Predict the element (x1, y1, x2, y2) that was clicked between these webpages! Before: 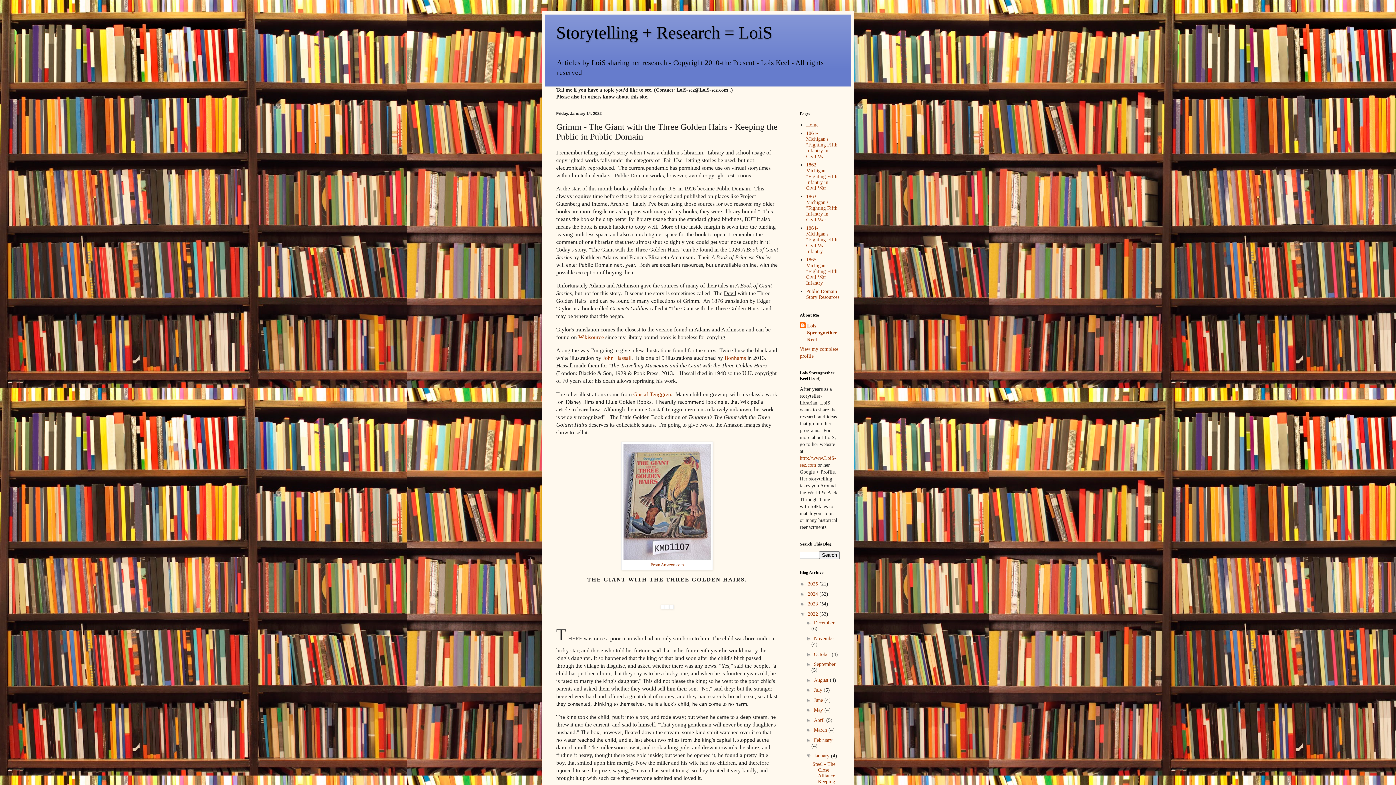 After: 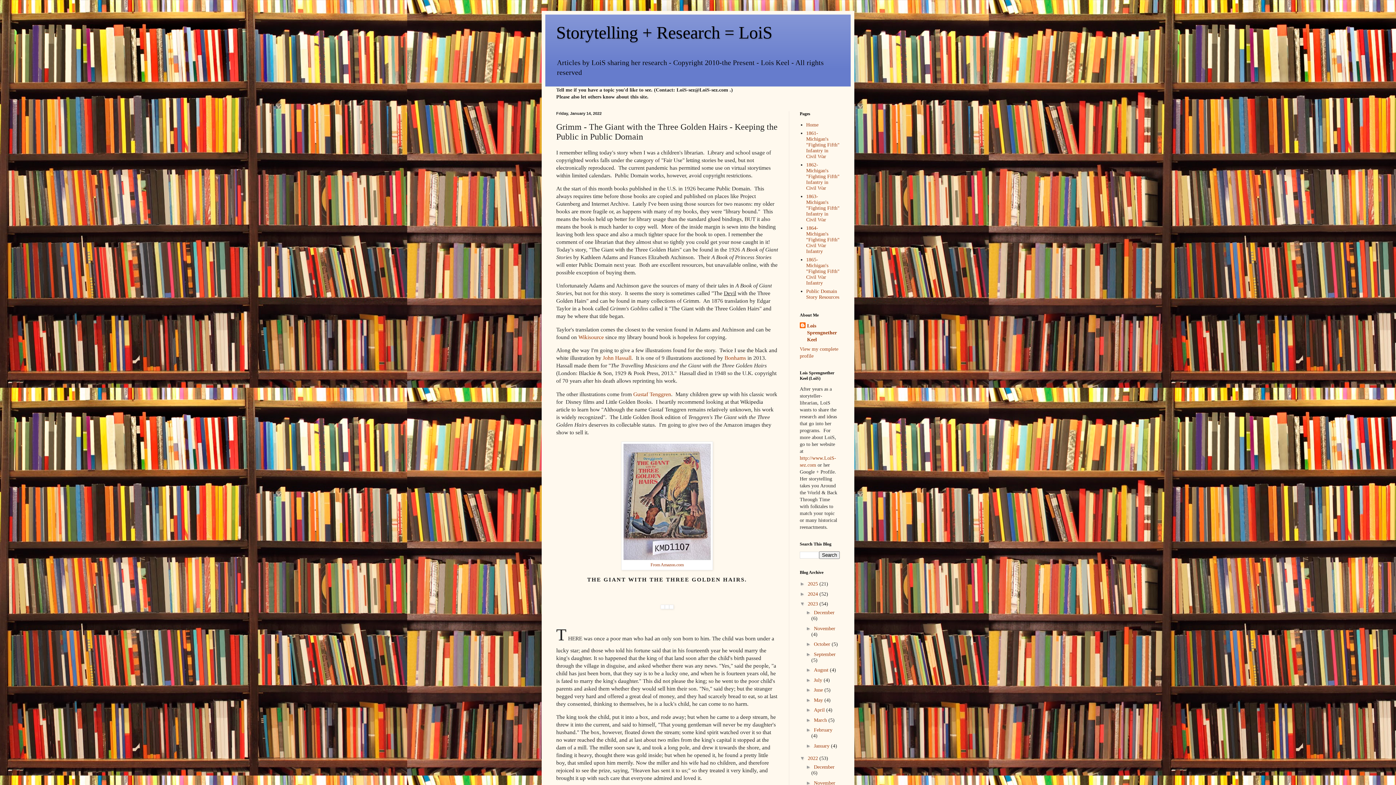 Action: bbox: (800, 601, 808, 607) label: ►  